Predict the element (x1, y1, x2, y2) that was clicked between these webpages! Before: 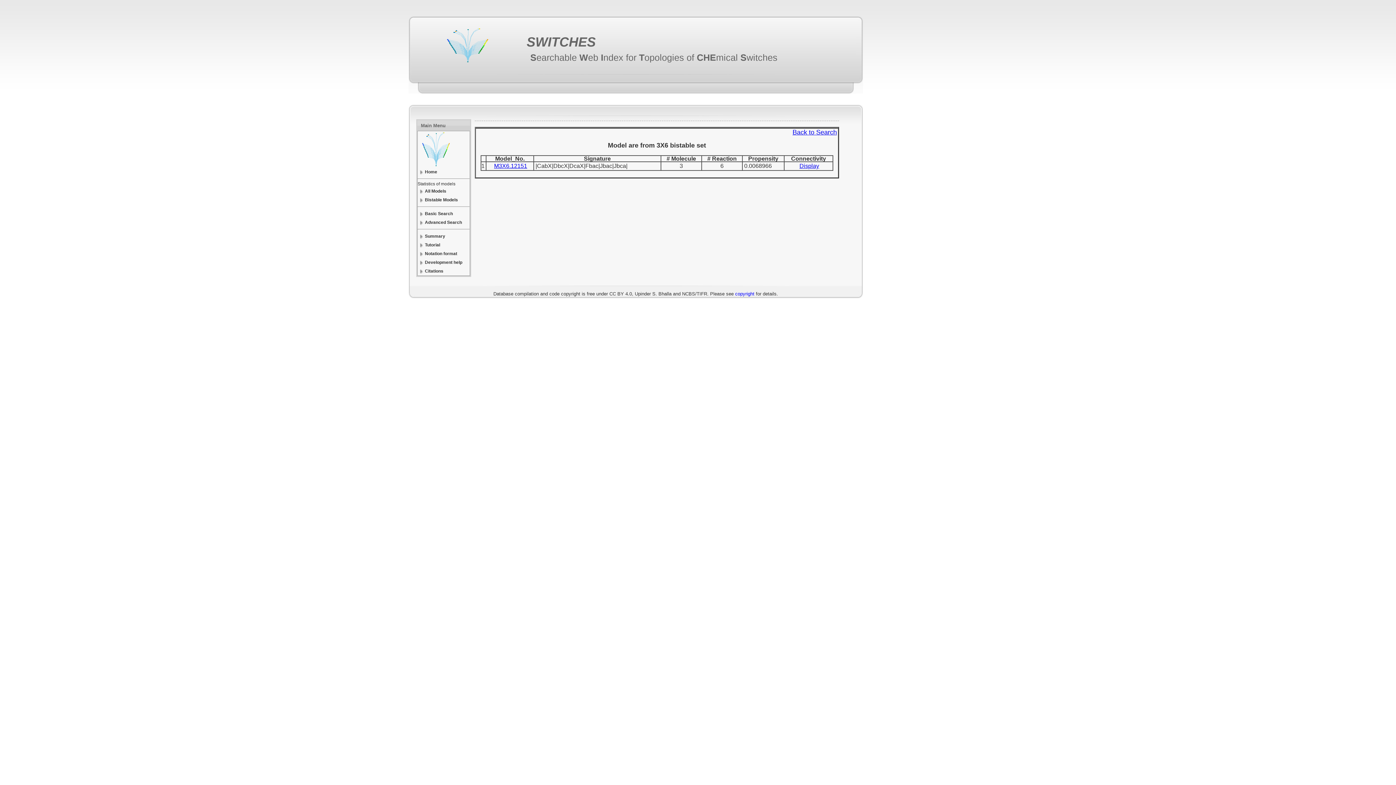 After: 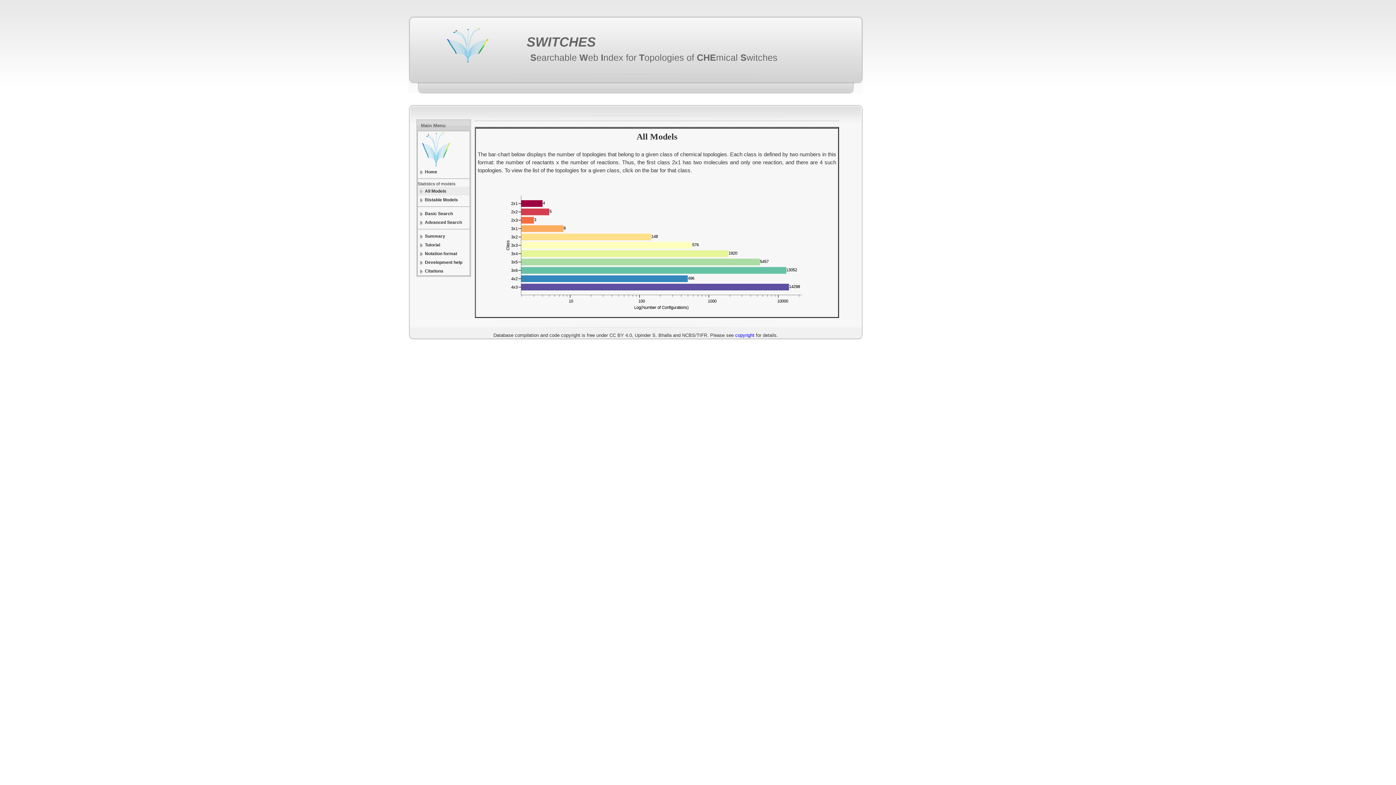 Action: bbox: (417, 186, 469, 195) label: All Models